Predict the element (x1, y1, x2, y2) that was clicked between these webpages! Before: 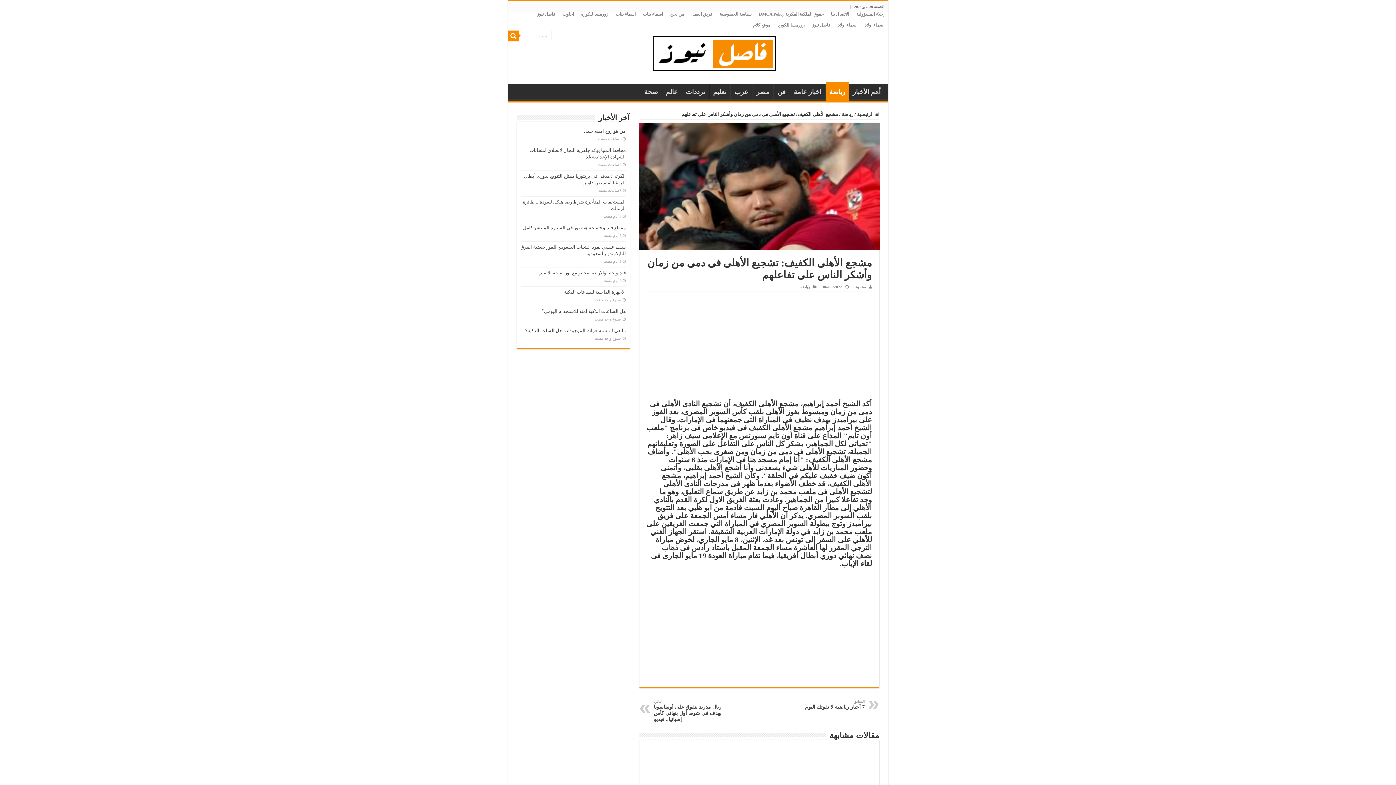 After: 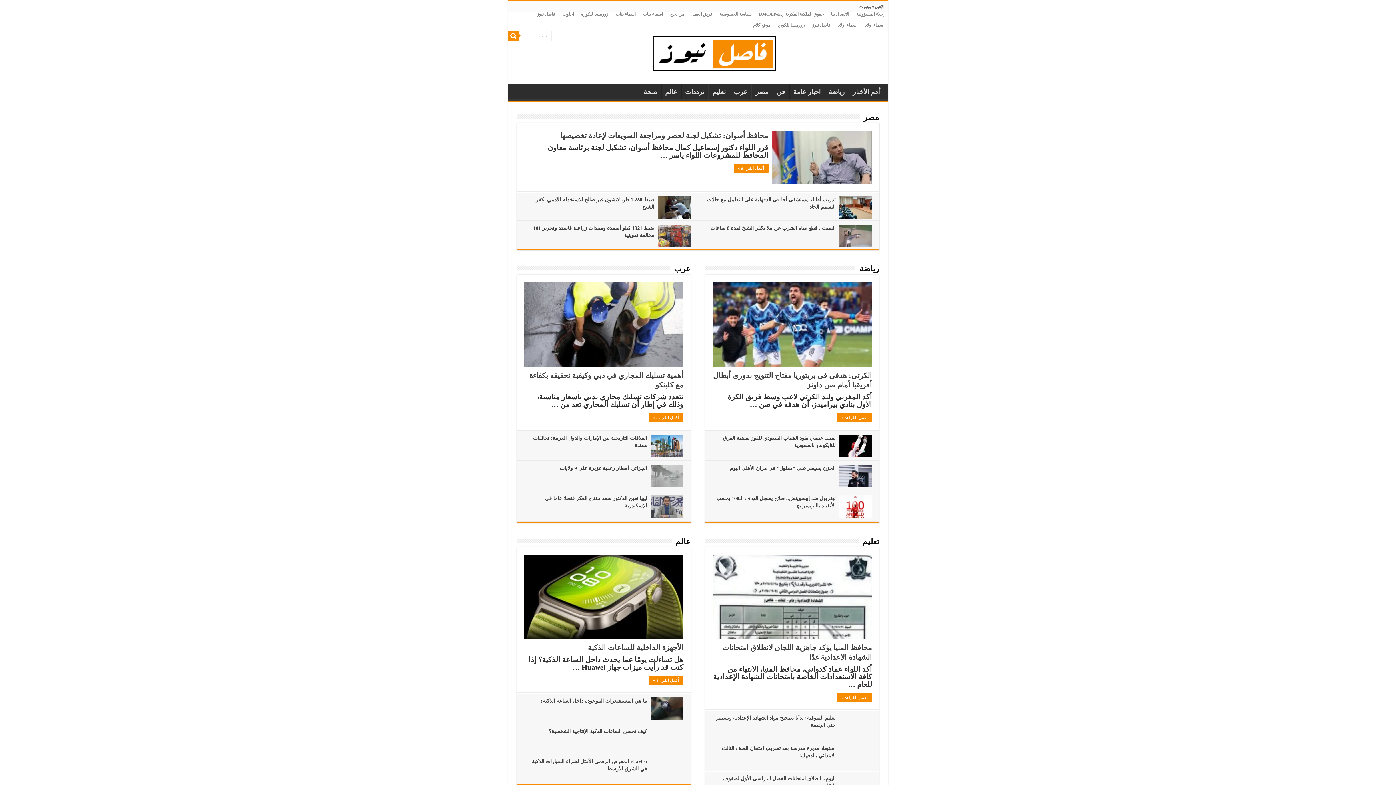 Action: bbox: (649, 43, 787, 60)